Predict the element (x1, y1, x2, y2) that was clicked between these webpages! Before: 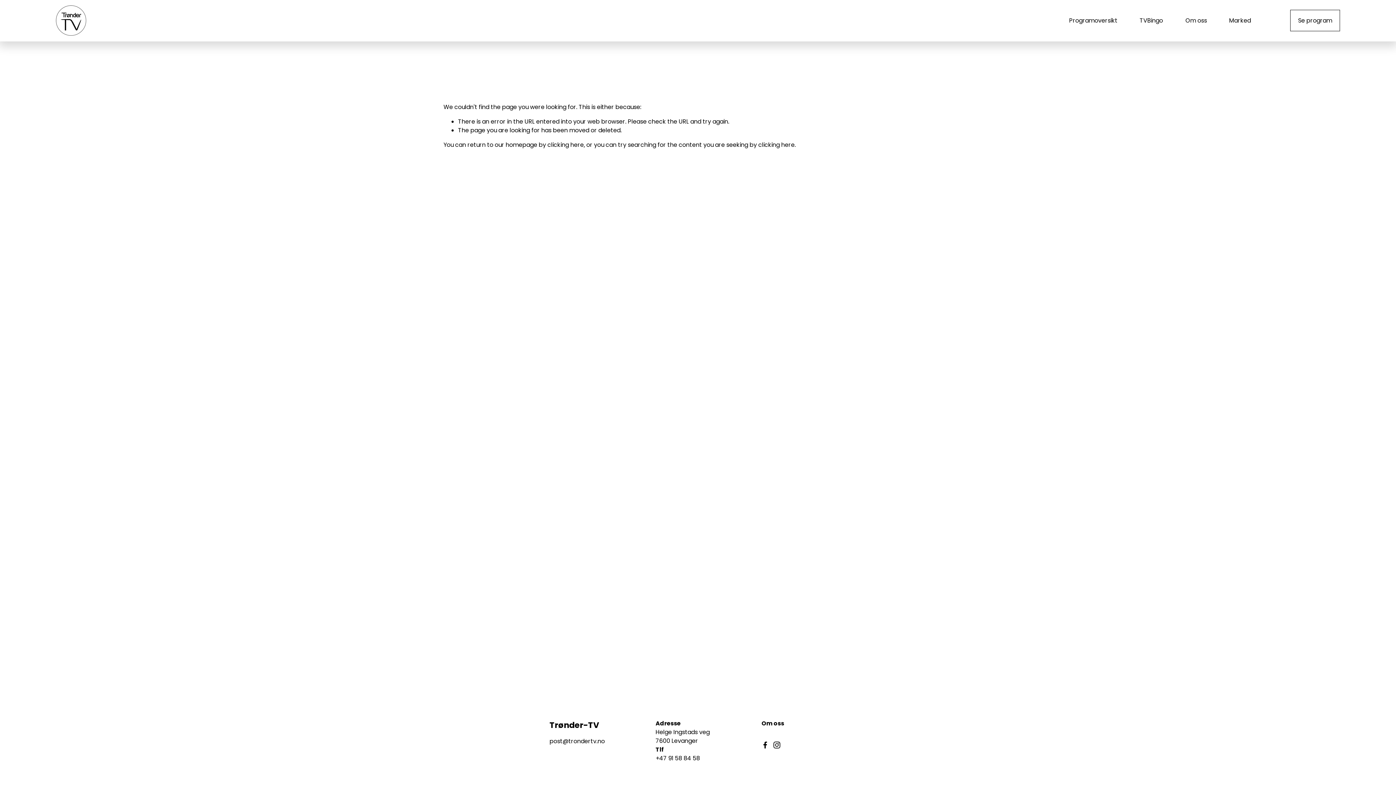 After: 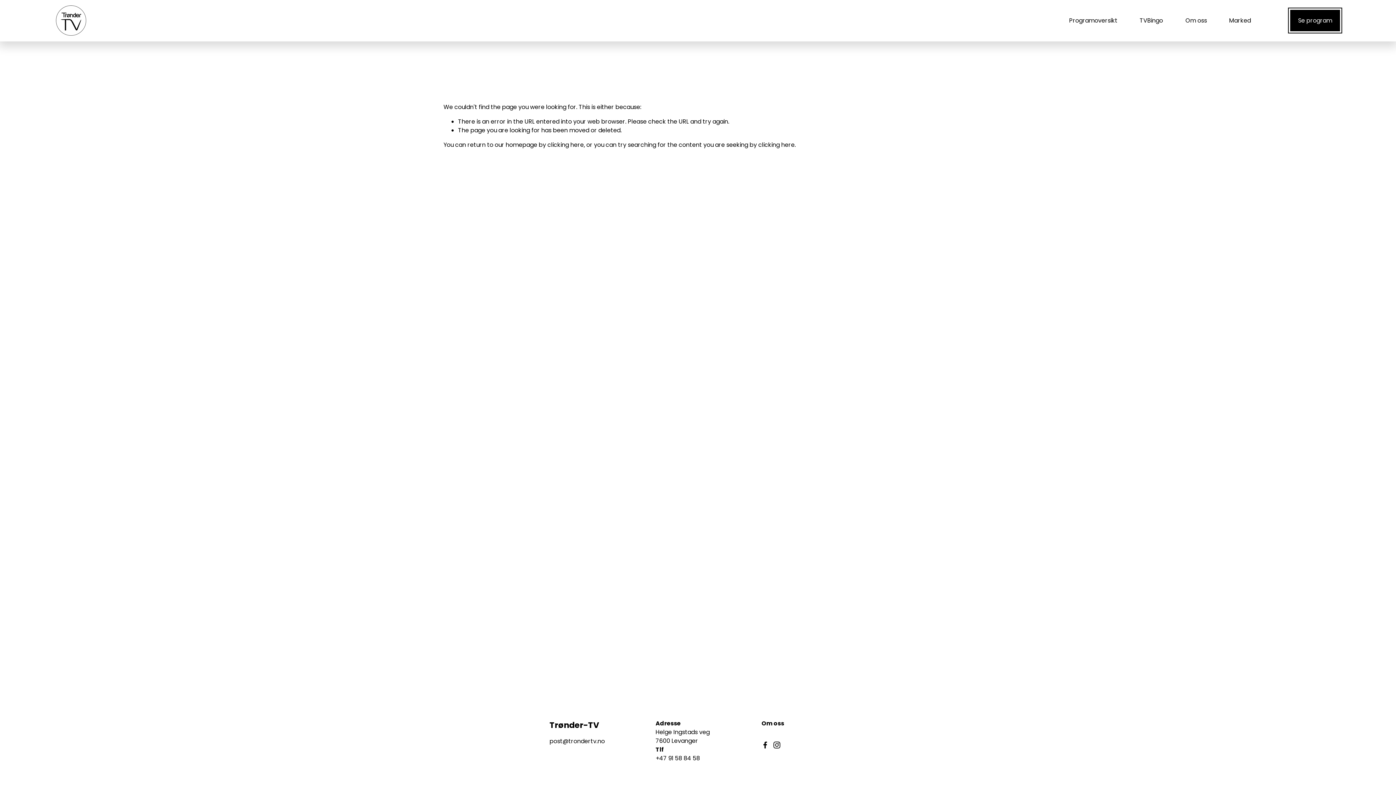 Action: label: Se program bbox: (1290, 9, 1340, 31)